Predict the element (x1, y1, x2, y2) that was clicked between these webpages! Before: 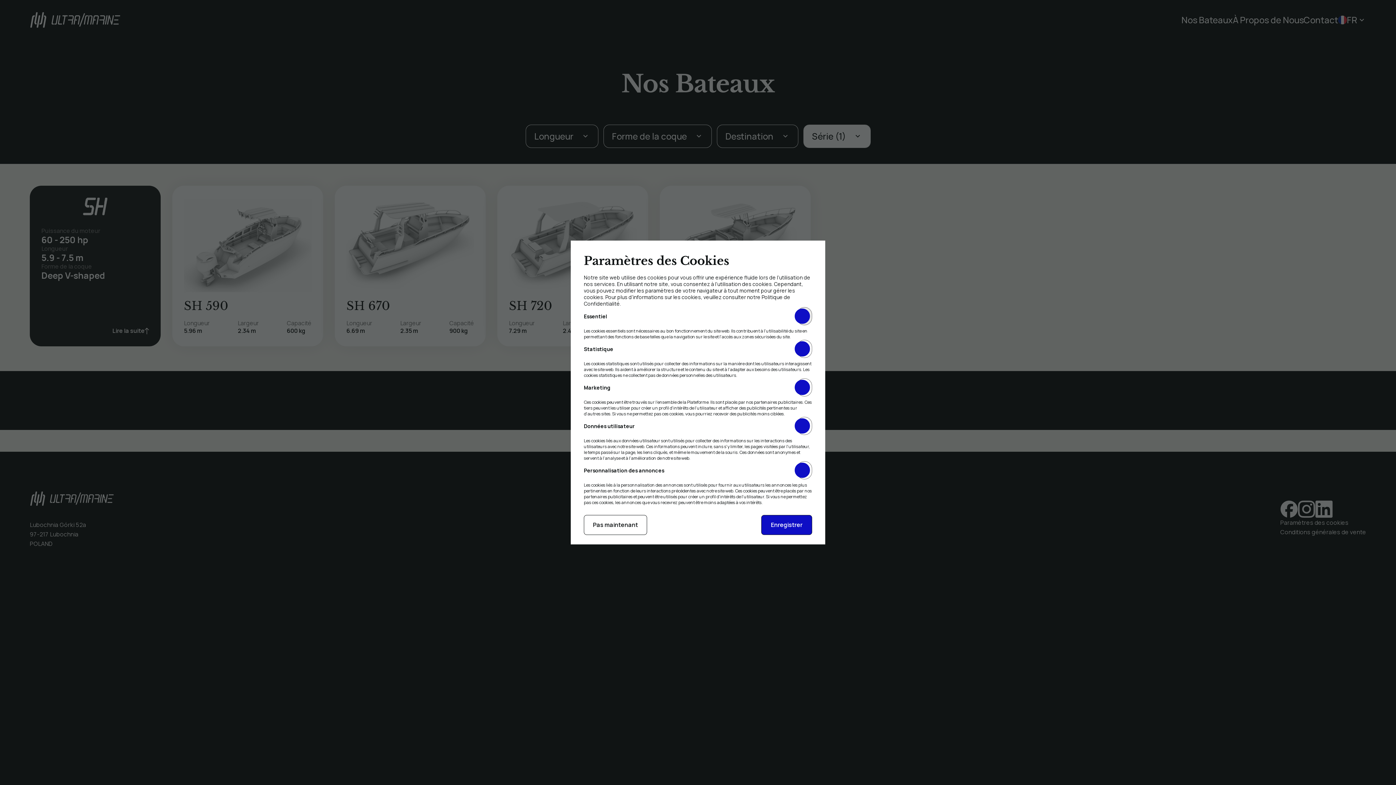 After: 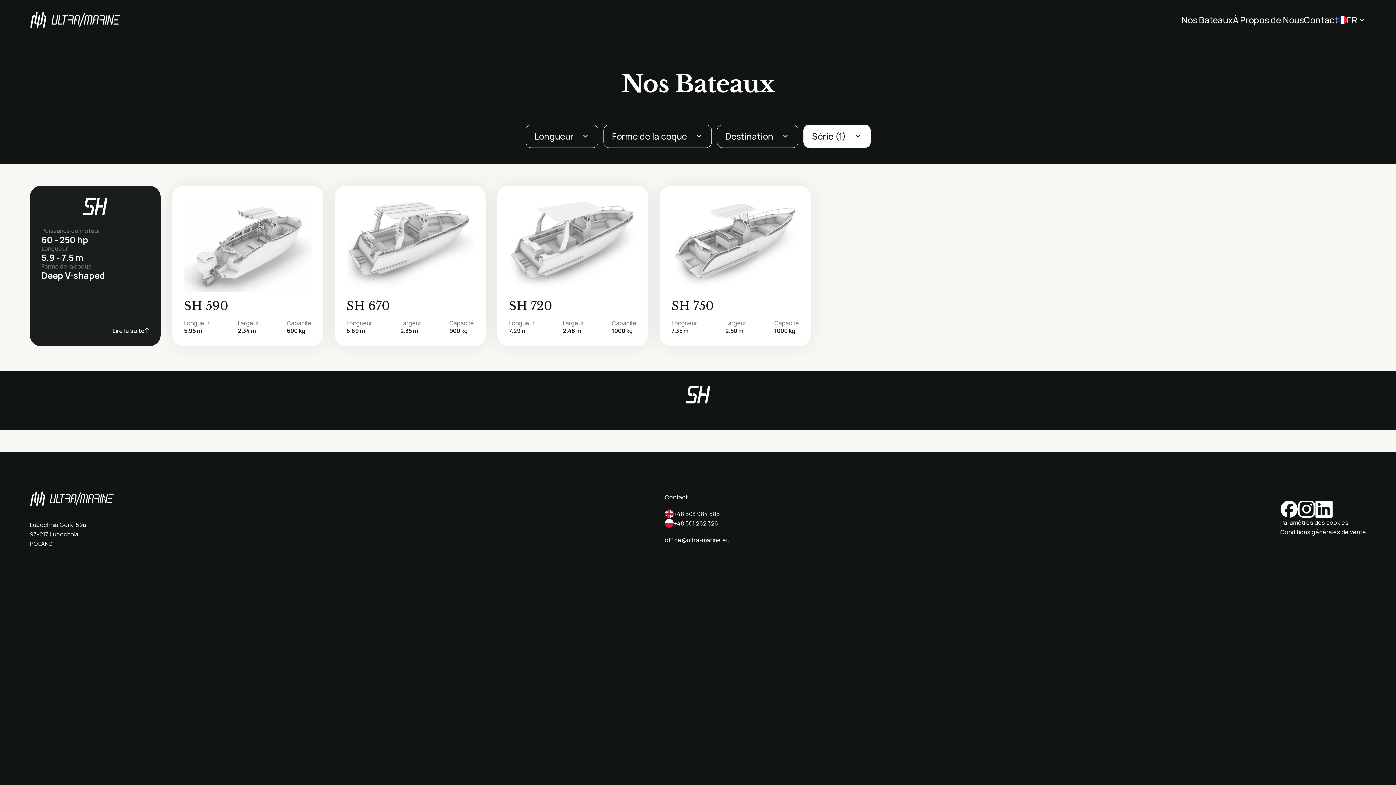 Action: bbox: (761, 515, 812, 535) label: Enregistrer